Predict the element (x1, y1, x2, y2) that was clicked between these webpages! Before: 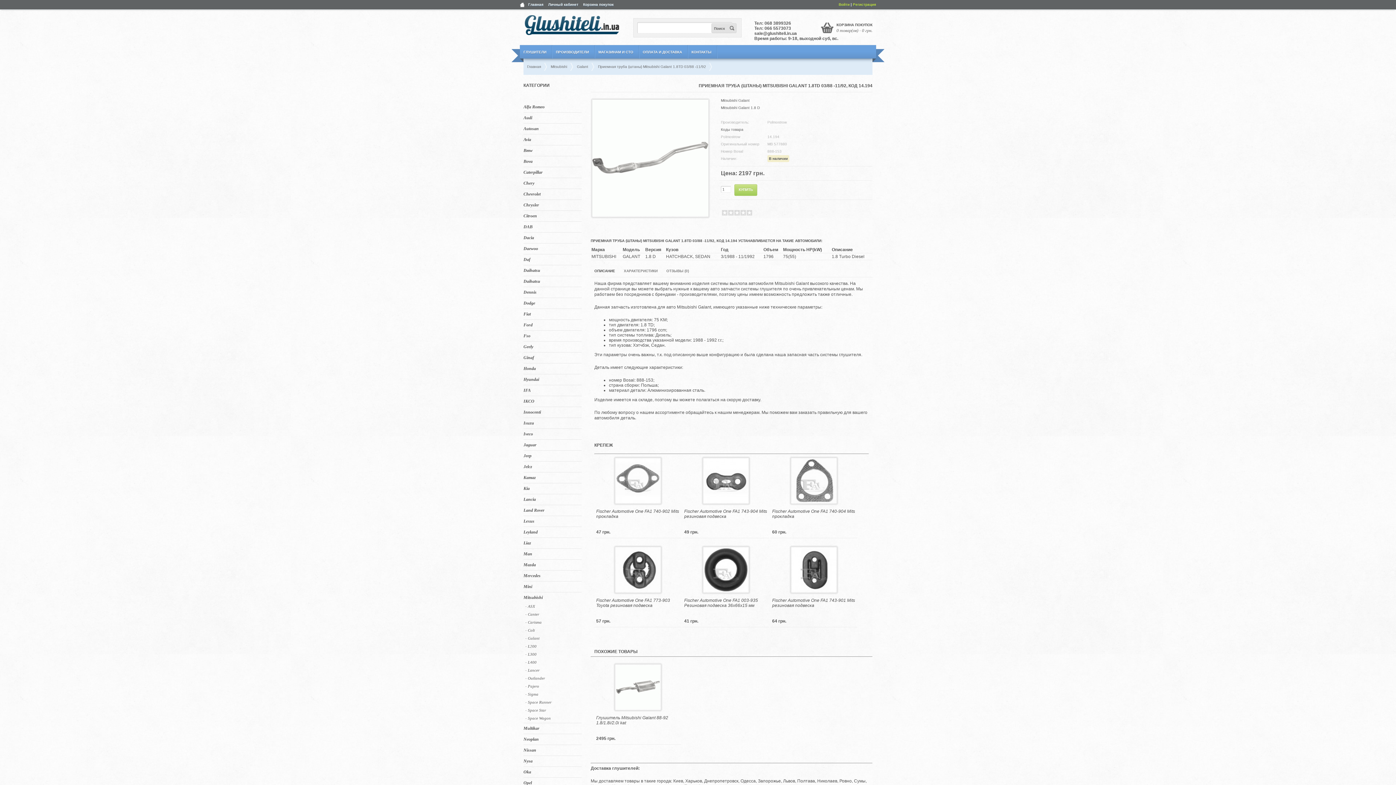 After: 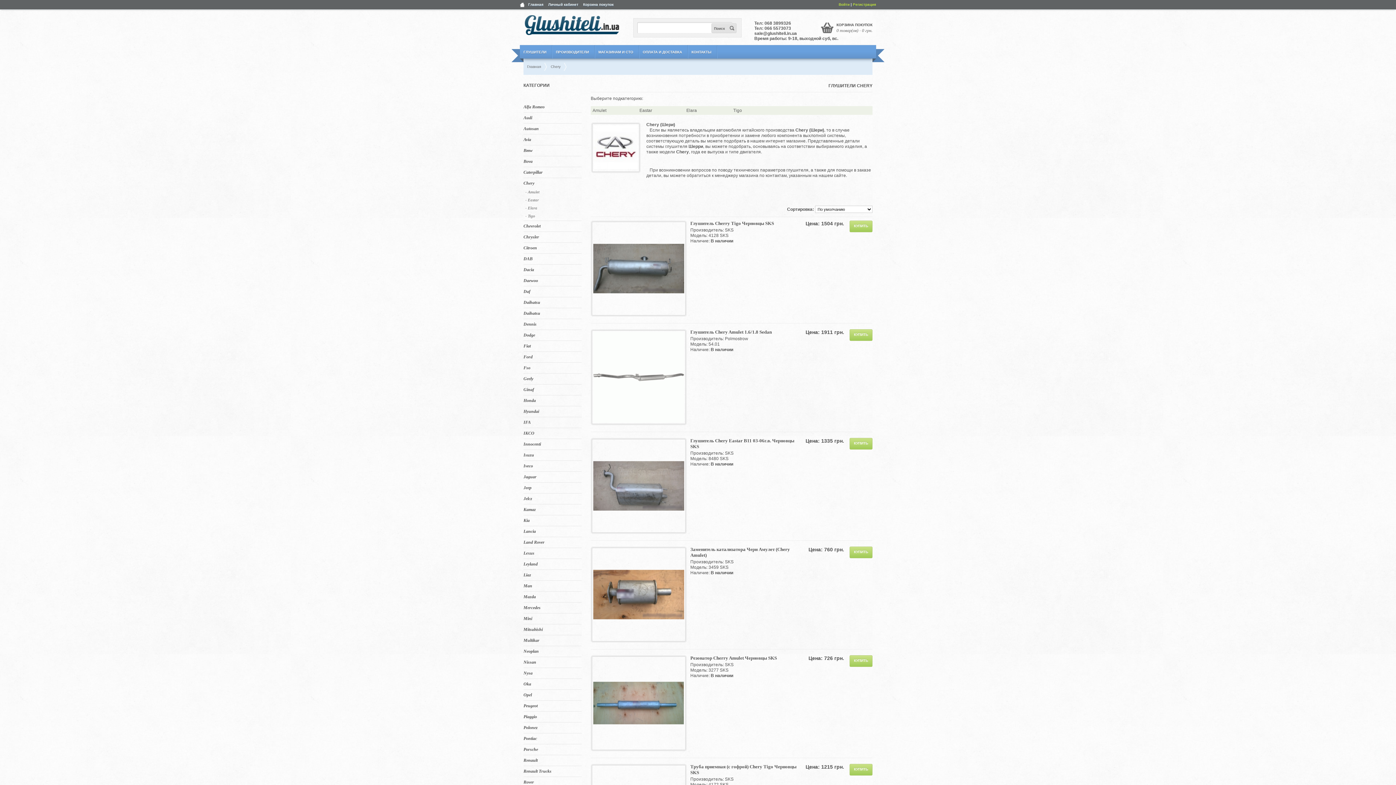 Action: bbox: (523, 180, 534, 185) label: Chery